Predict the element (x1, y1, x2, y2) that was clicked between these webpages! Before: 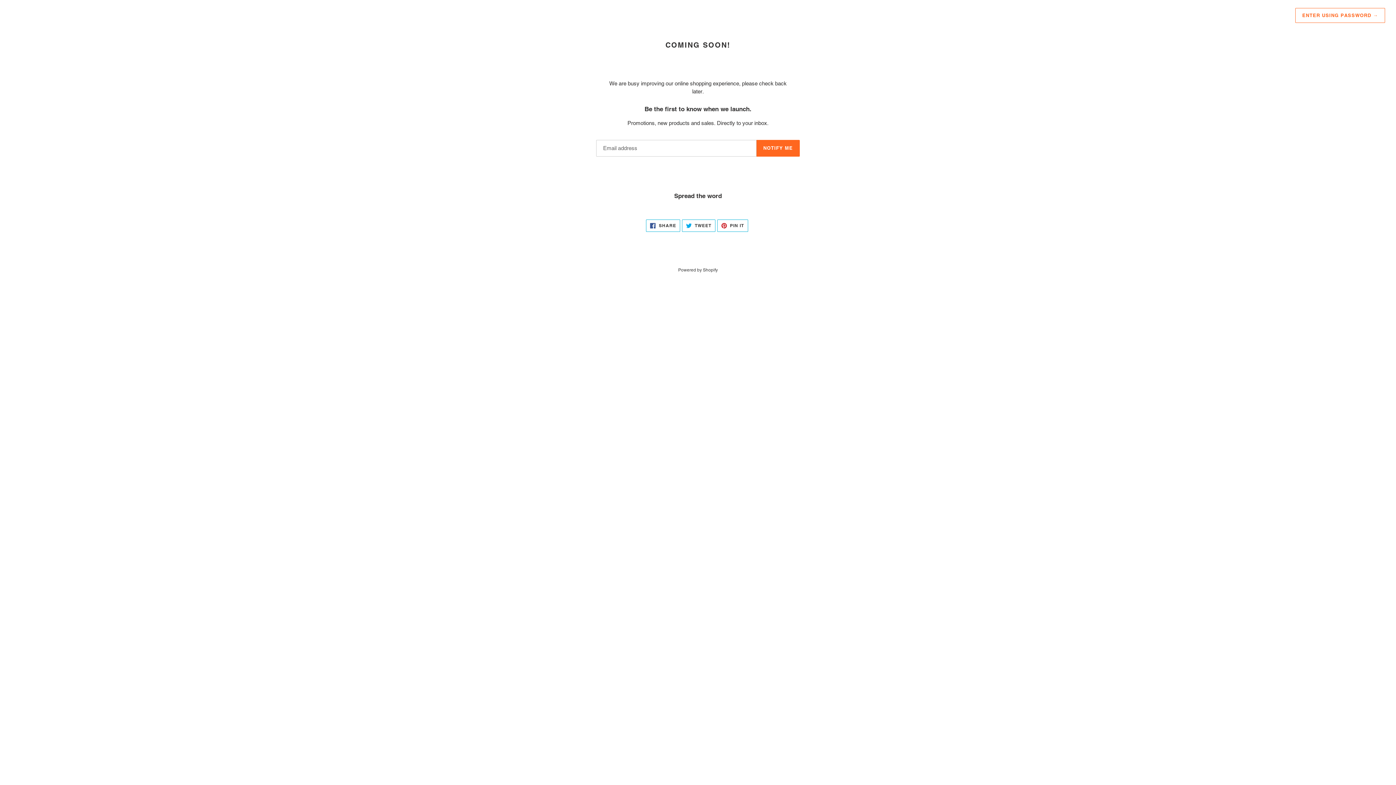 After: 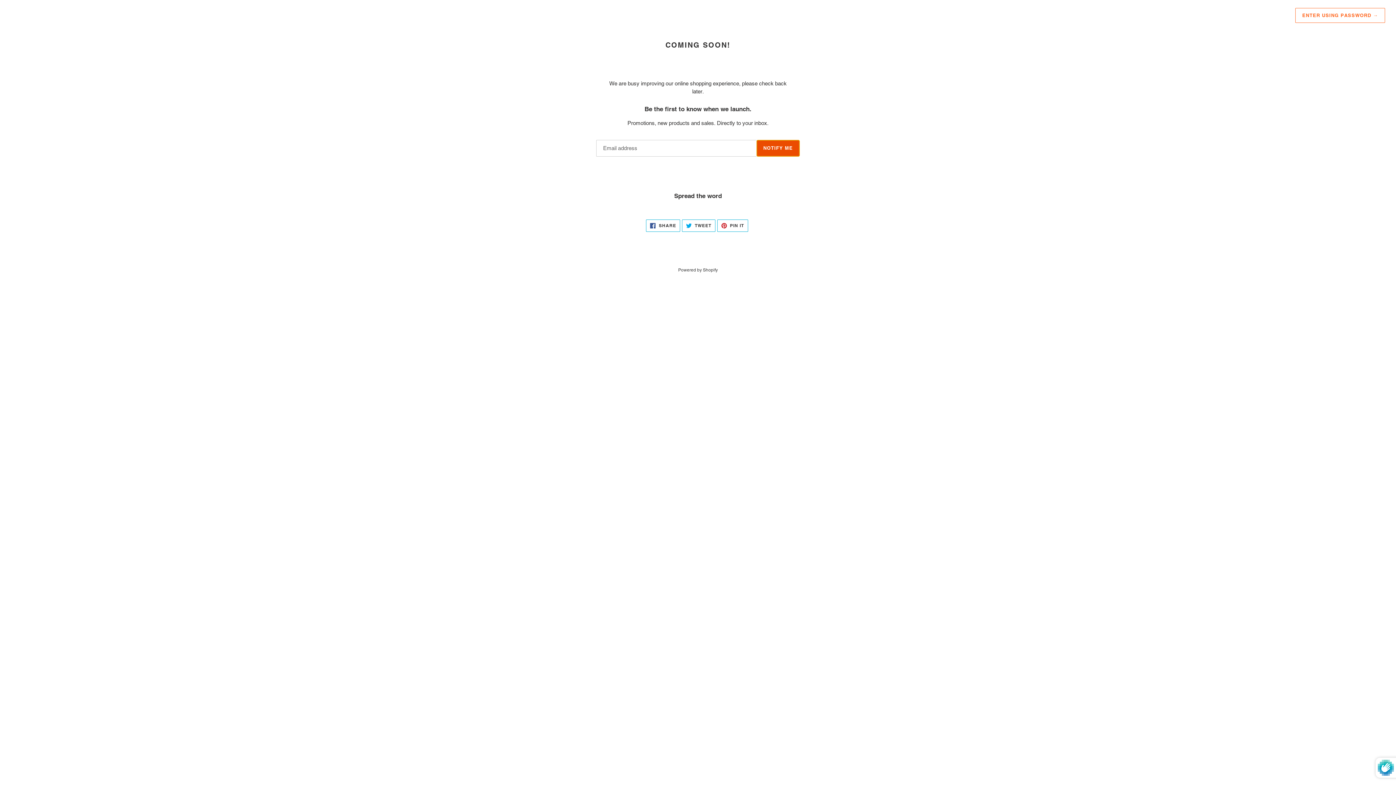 Action: label: NOTIFY ME bbox: (756, 139, 800, 156)